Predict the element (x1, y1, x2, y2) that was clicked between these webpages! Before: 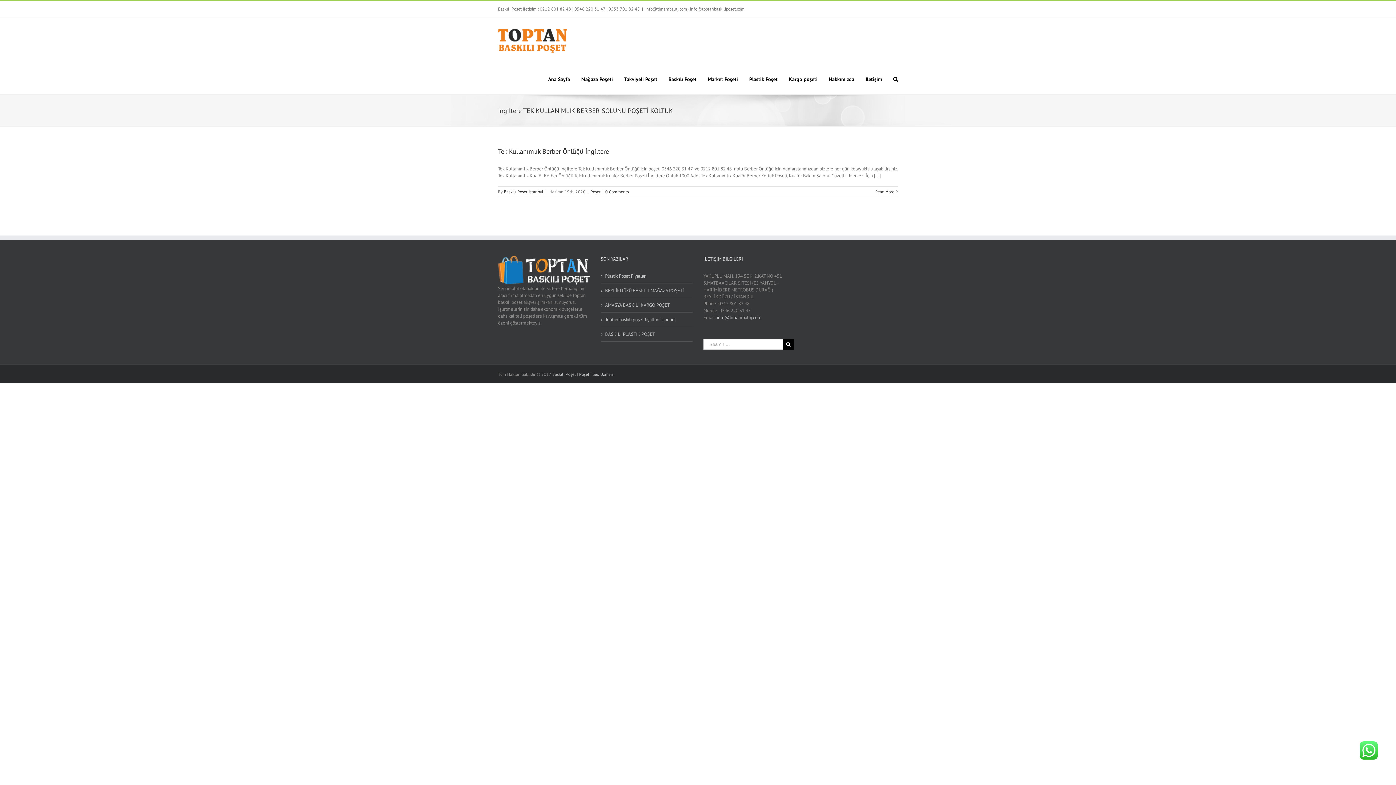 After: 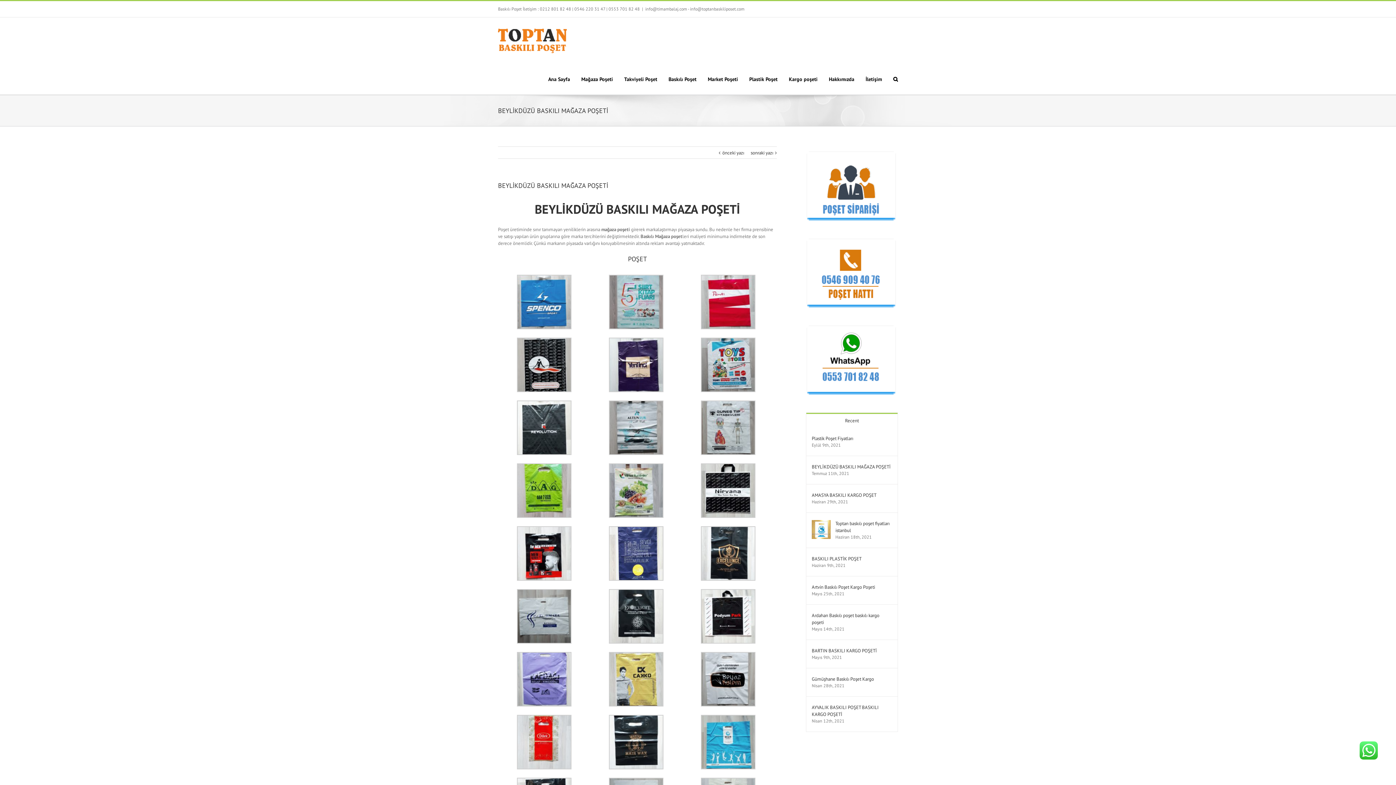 Action: label: BEYLİKDÜZÜ BASKILI MAĞAZA POŞETİ bbox: (605, 287, 689, 294)